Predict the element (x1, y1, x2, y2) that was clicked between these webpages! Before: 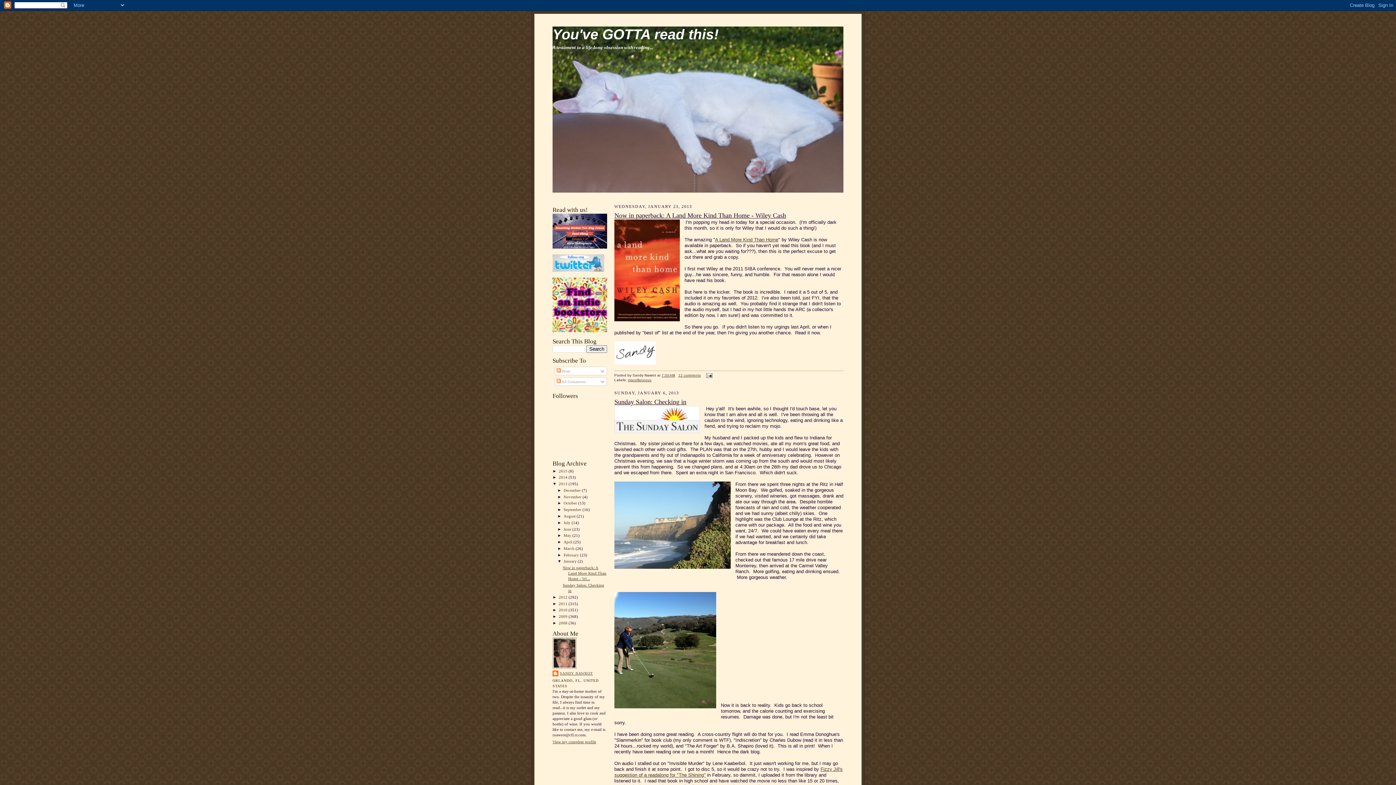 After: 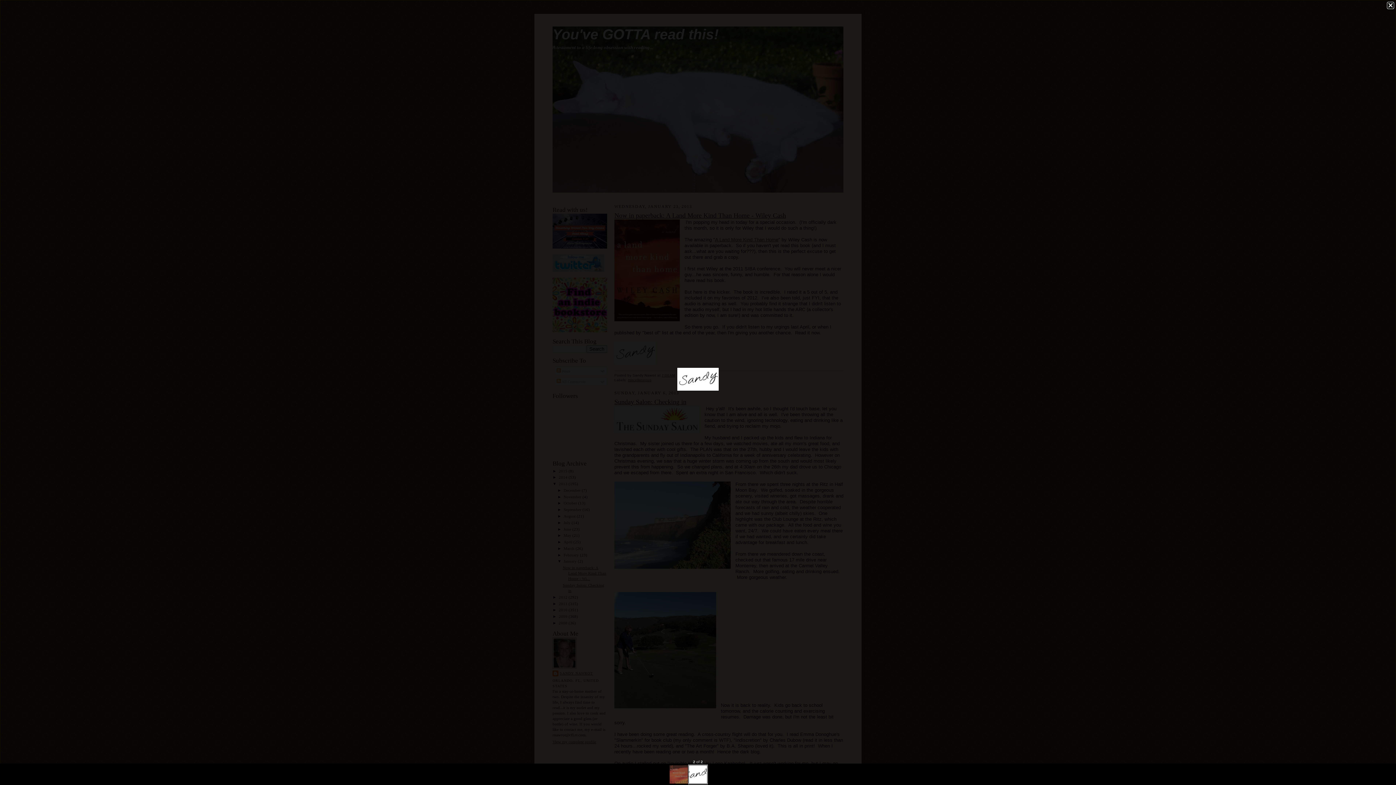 Action: bbox: (614, 341, 656, 366)